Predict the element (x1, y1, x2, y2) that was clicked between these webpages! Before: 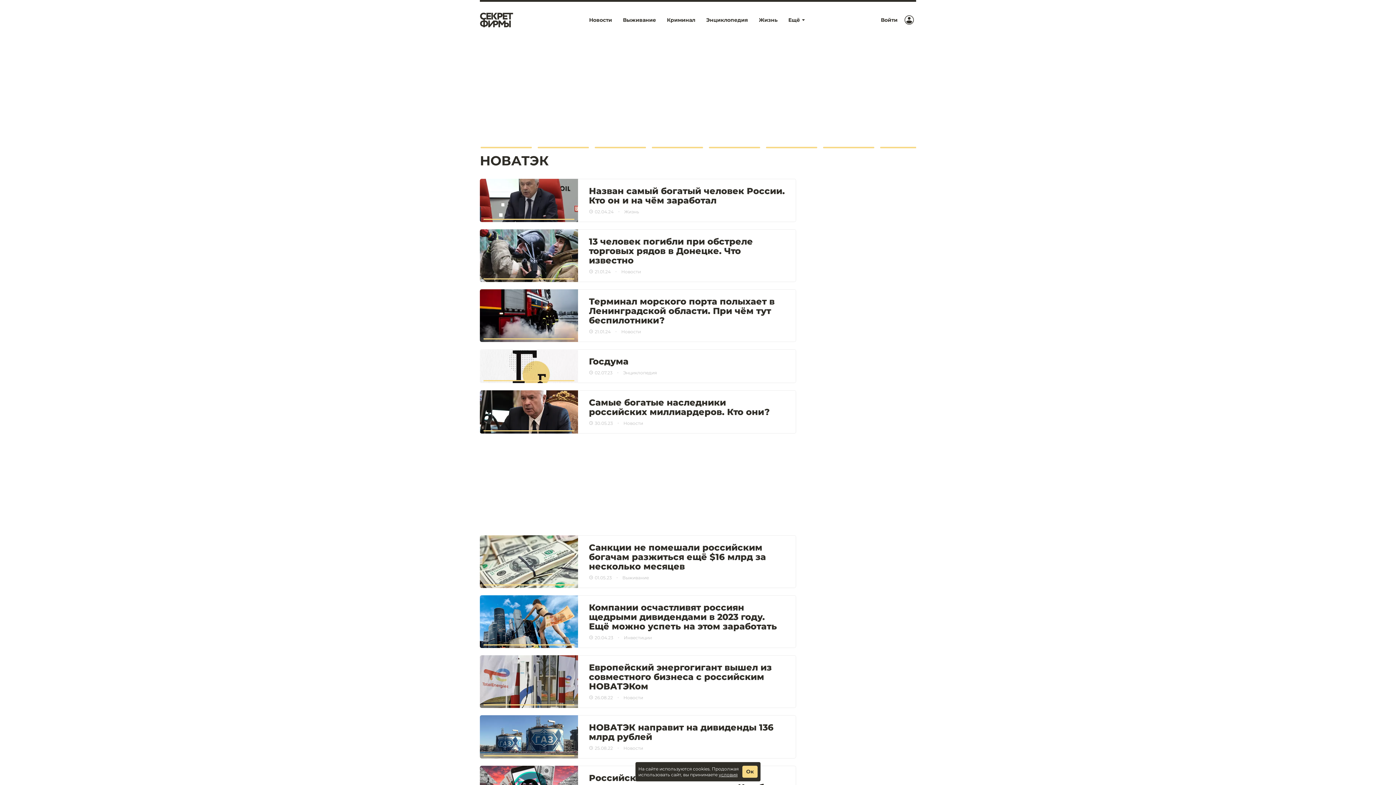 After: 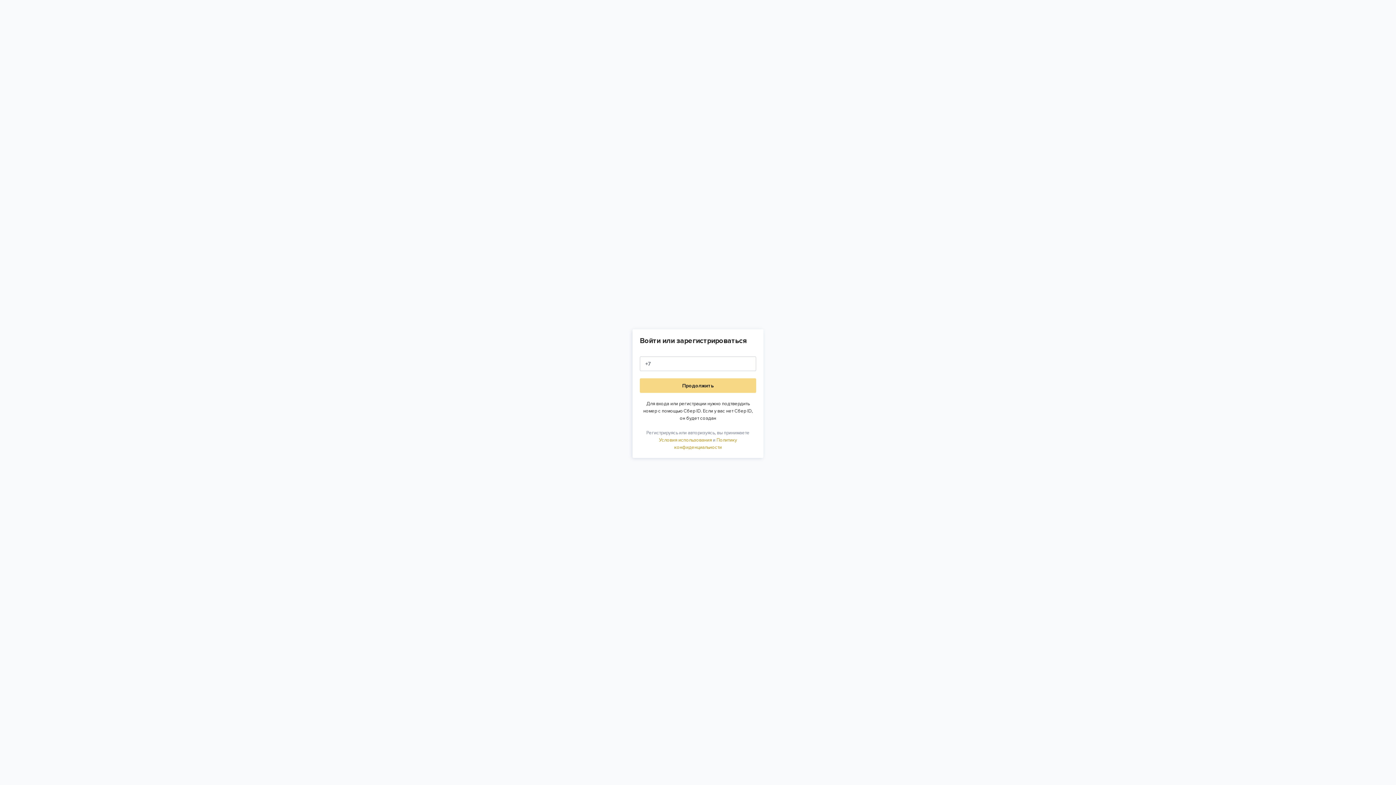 Action: bbox: (878, 14, 916, 25) label: Войти